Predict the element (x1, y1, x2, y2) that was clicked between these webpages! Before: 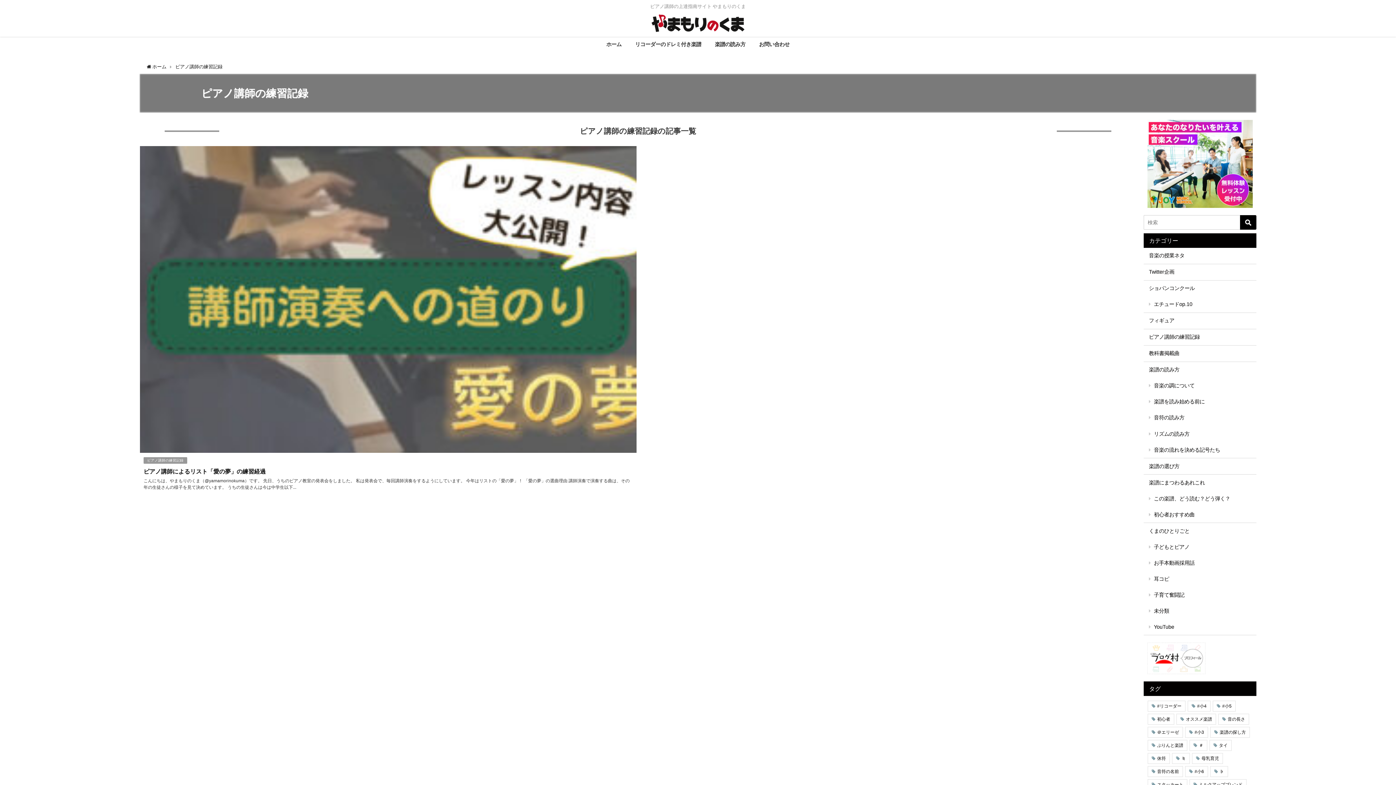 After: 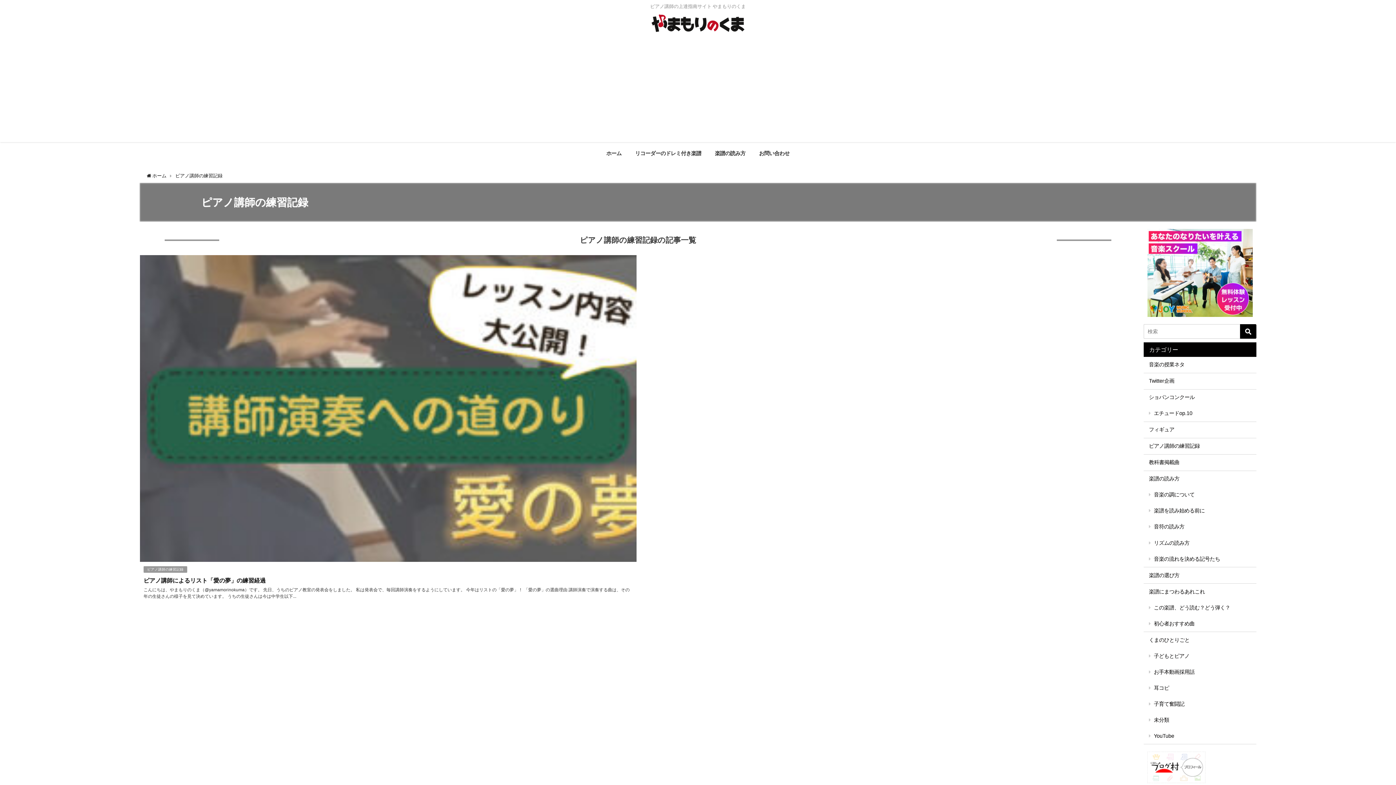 Action: label: ピアノ講師の練習記録 bbox: (143, 457, 187, 464)